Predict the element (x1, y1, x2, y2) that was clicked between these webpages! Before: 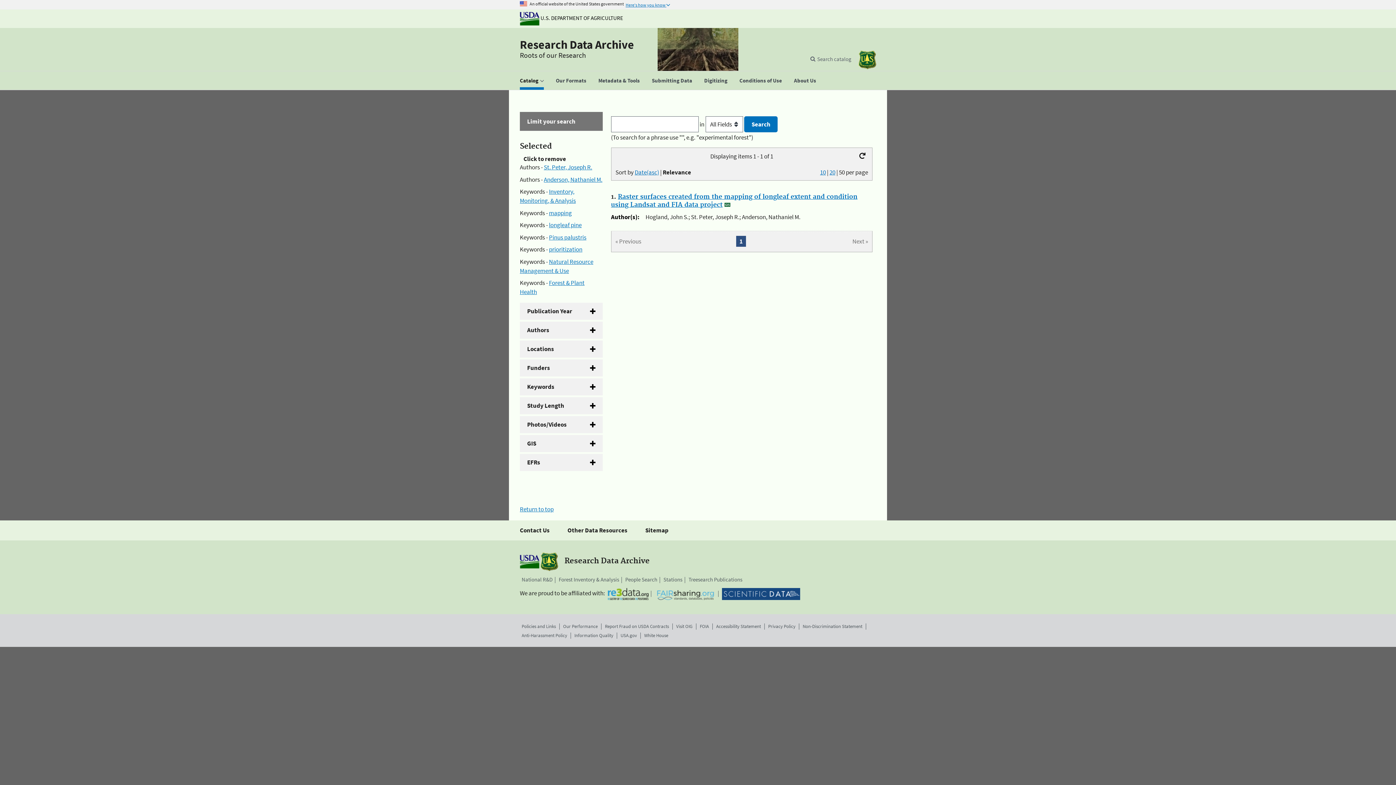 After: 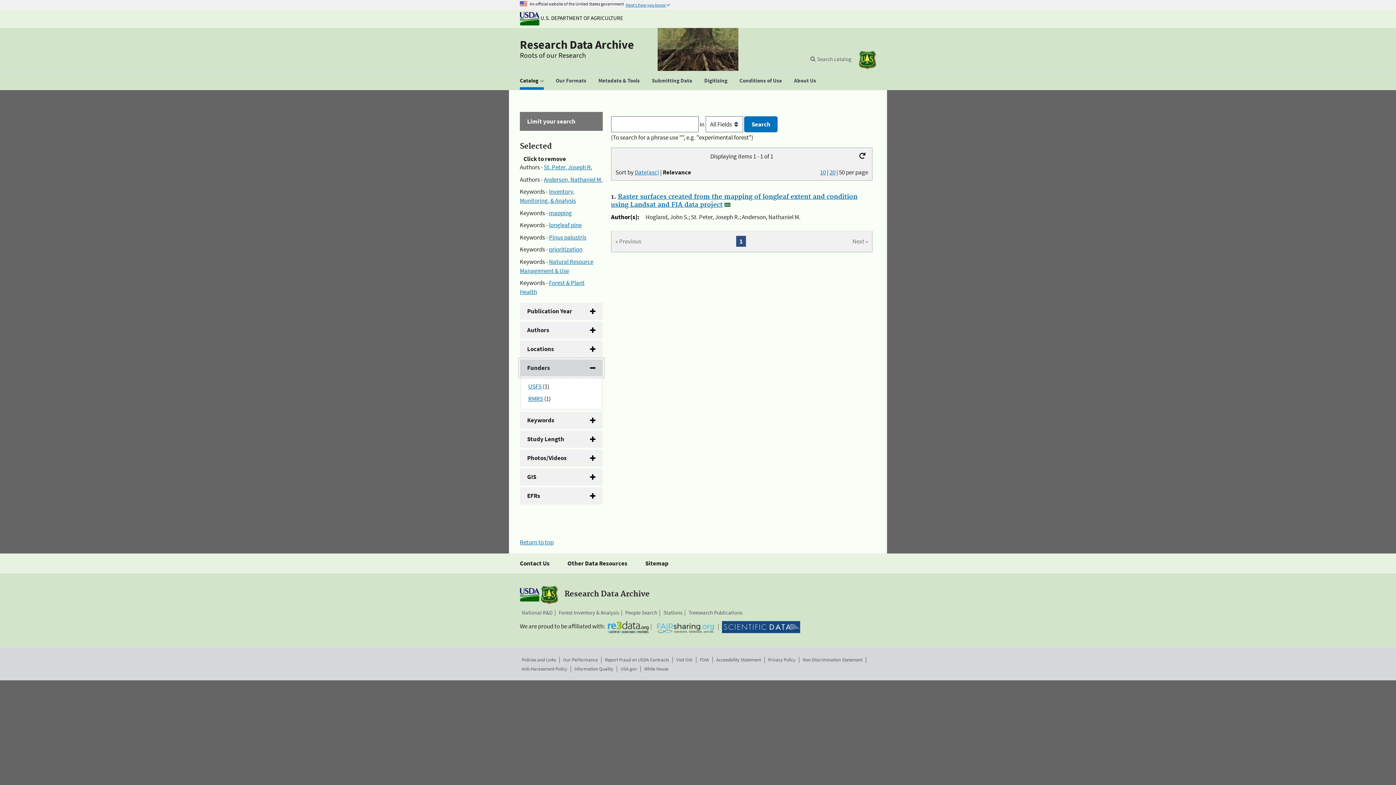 Action: bbox: (520, 359, 602, 376) label: Funders